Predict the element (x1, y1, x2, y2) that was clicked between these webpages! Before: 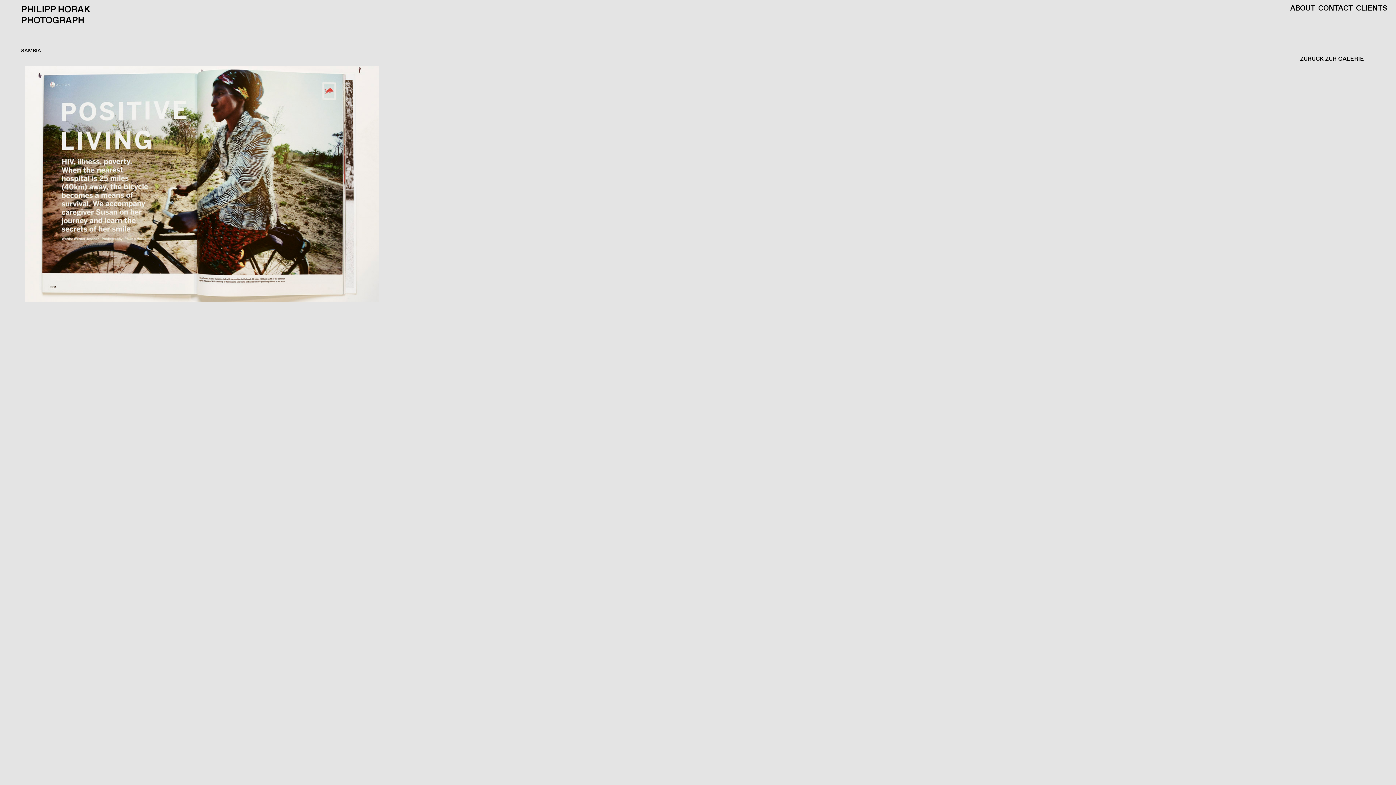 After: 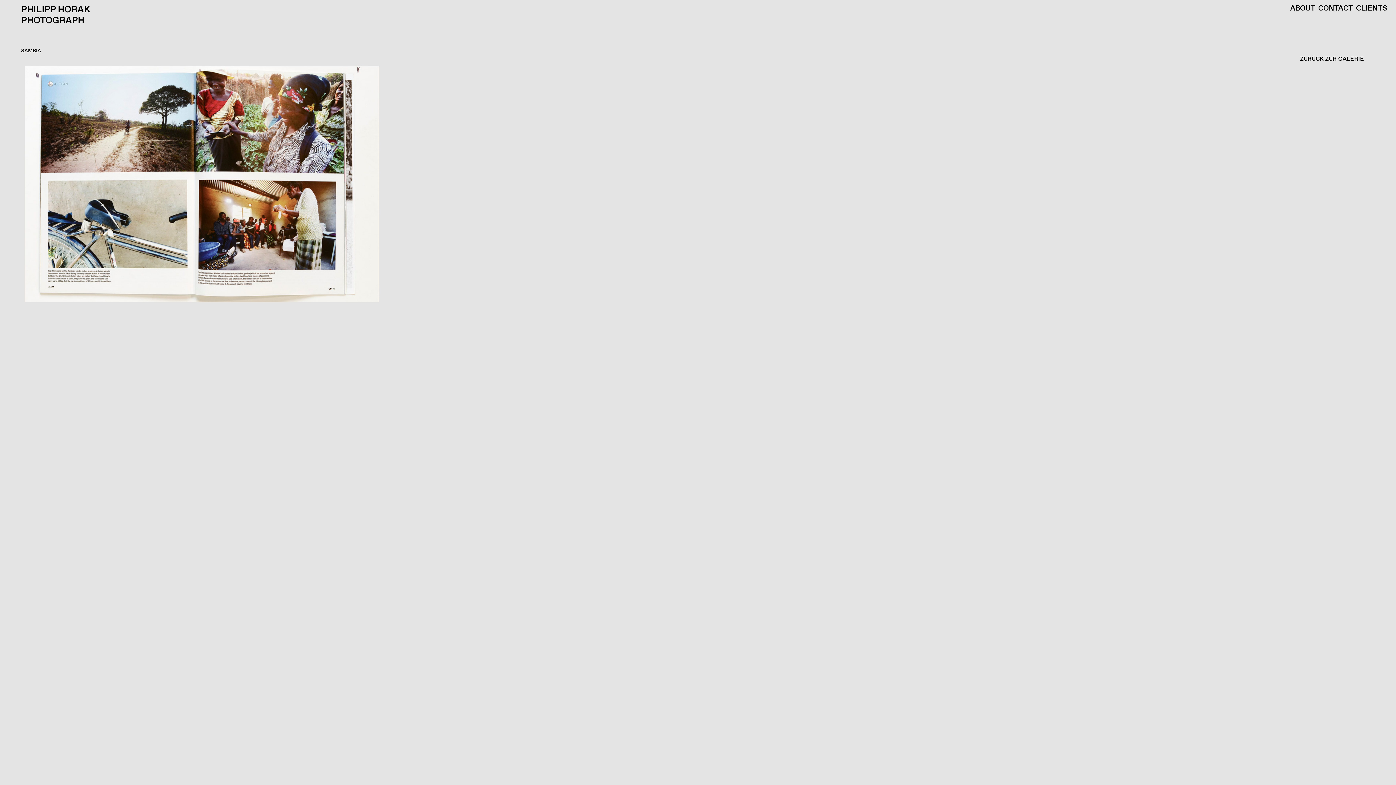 Action: bbox: (19, 66, 1373, 302) label: Next